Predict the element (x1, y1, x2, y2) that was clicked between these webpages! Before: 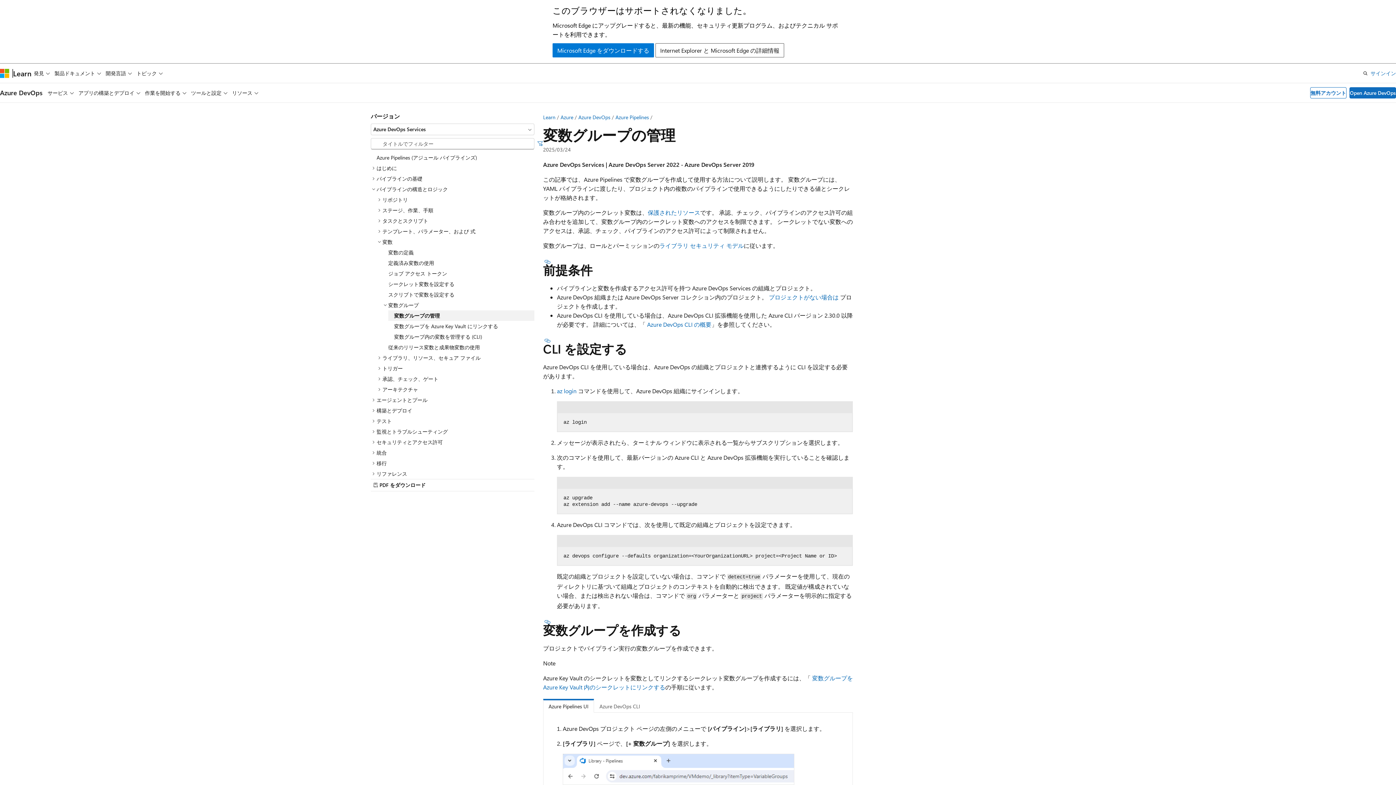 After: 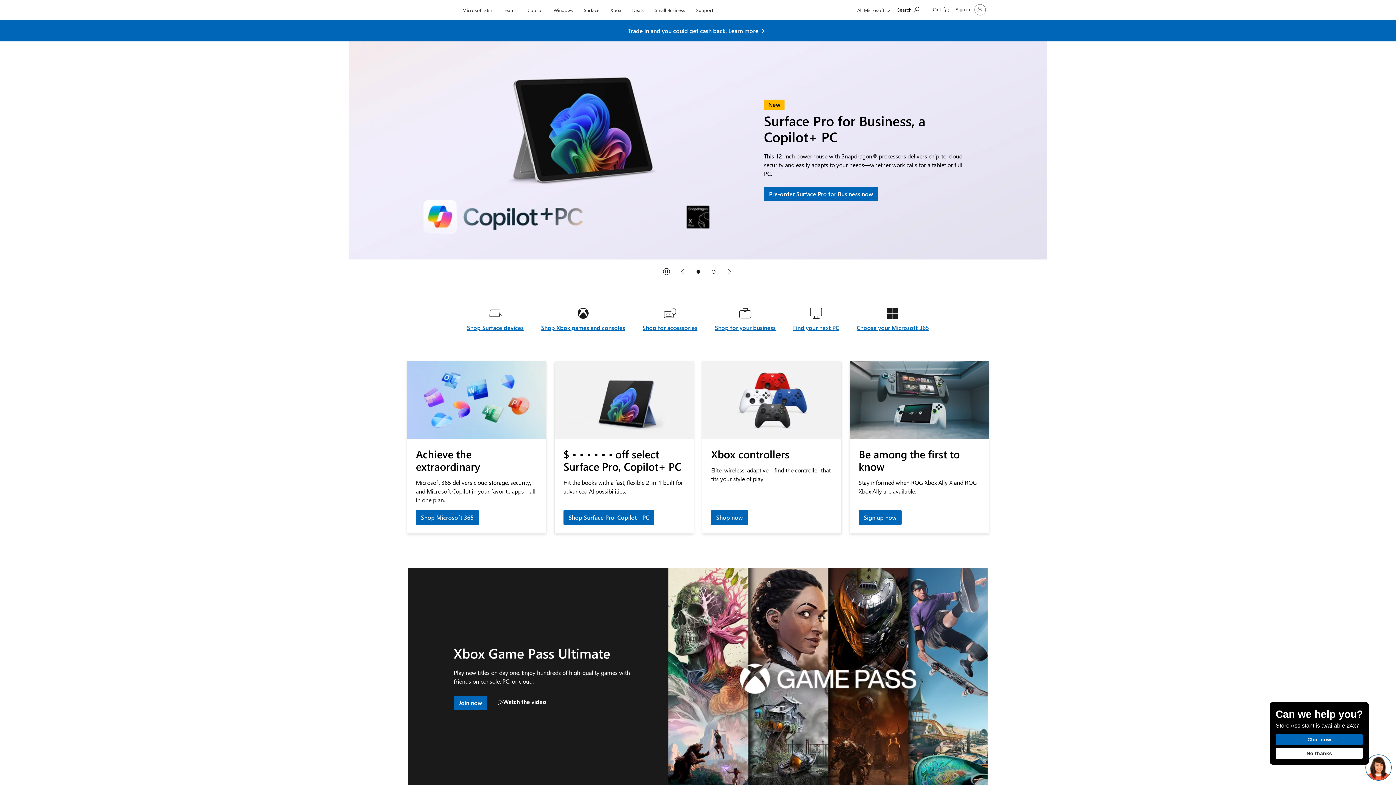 Action: label: Microsoft bbox: (0, 68, 9, 78)